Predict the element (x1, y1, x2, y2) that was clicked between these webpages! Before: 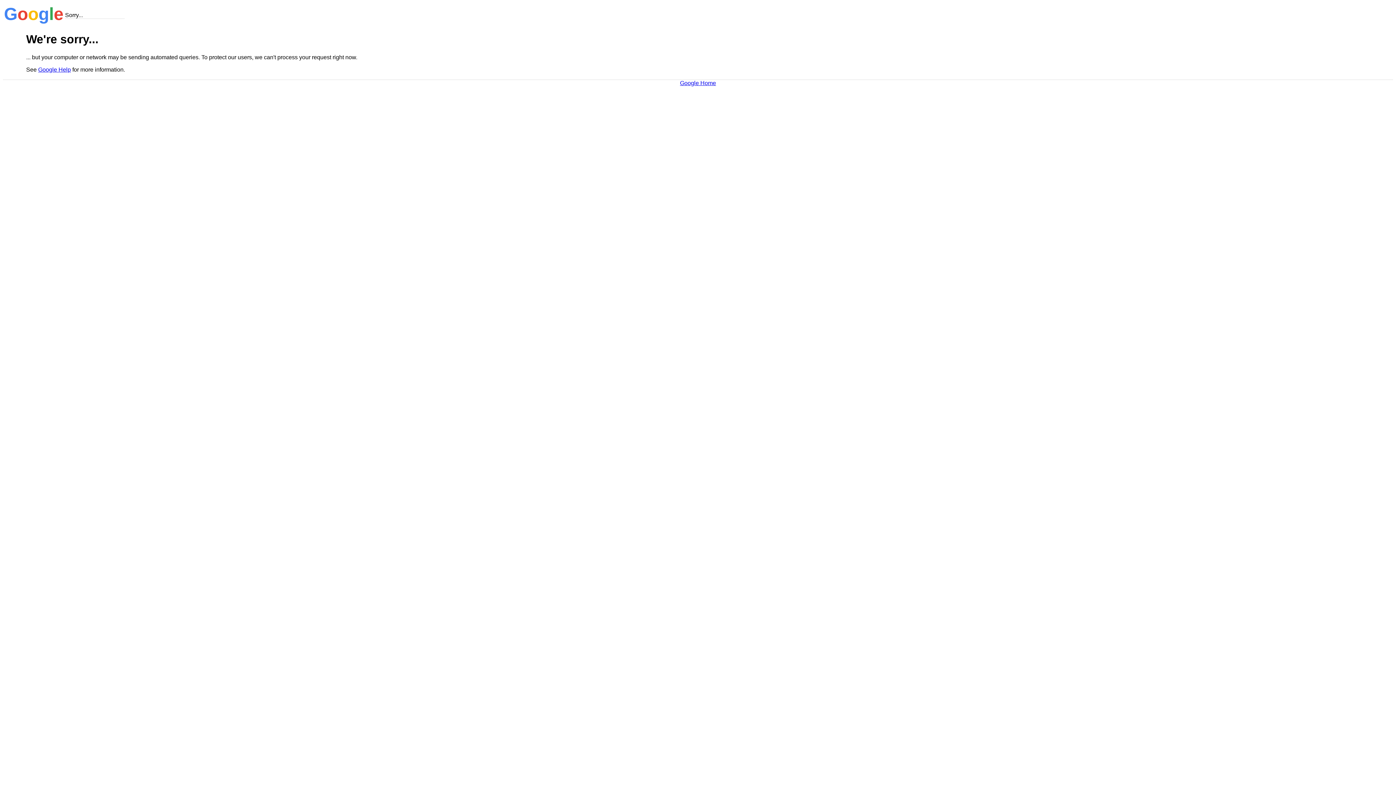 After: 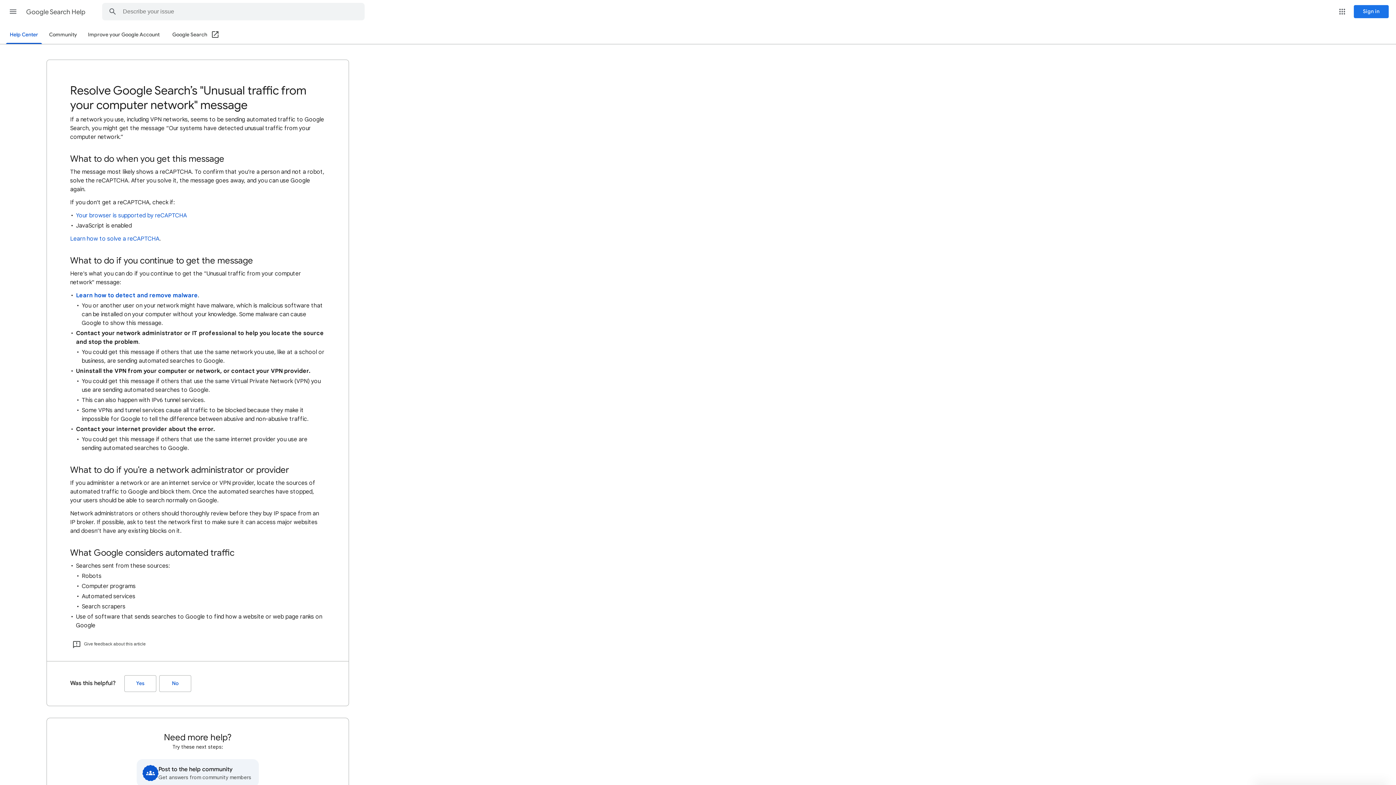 Action: bbox: (38, 66, 70, 72) label: Google Help